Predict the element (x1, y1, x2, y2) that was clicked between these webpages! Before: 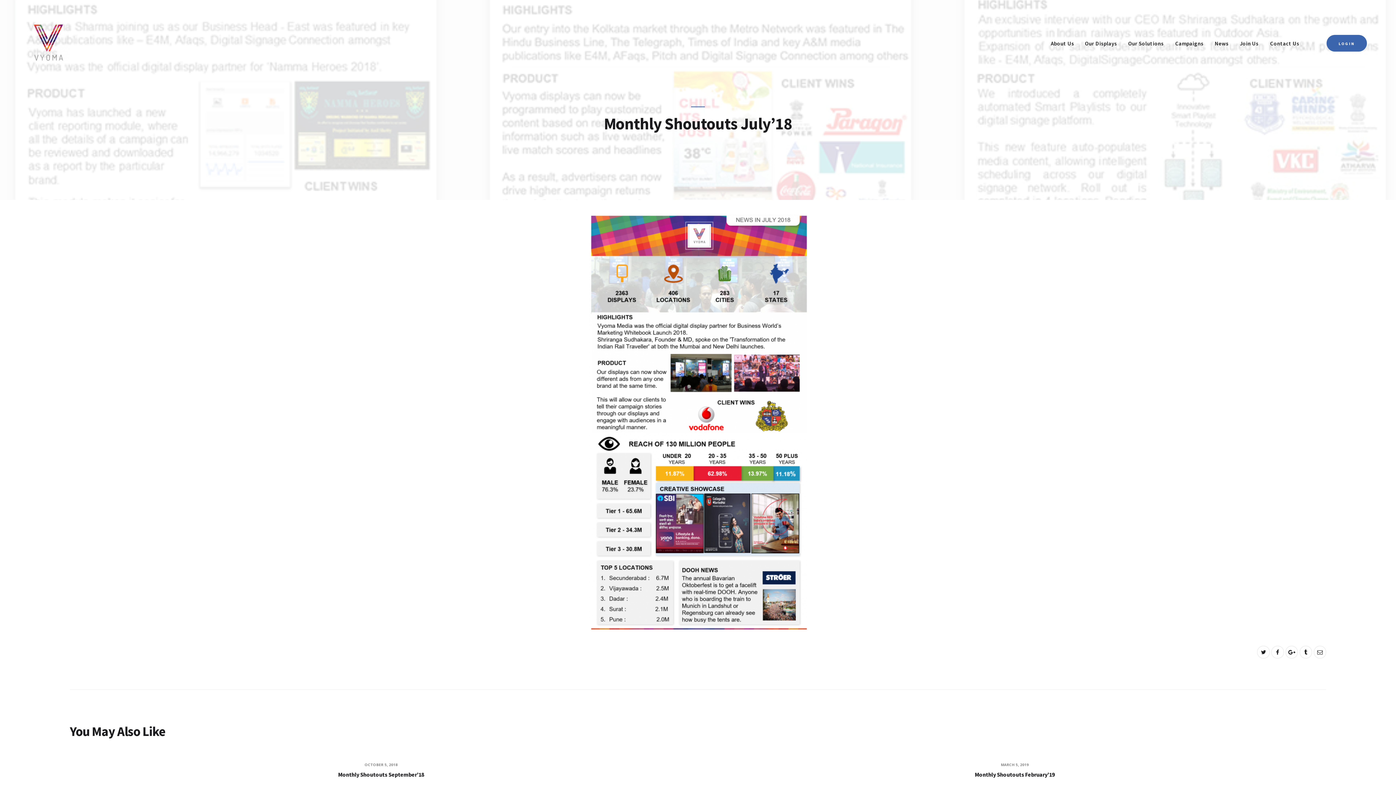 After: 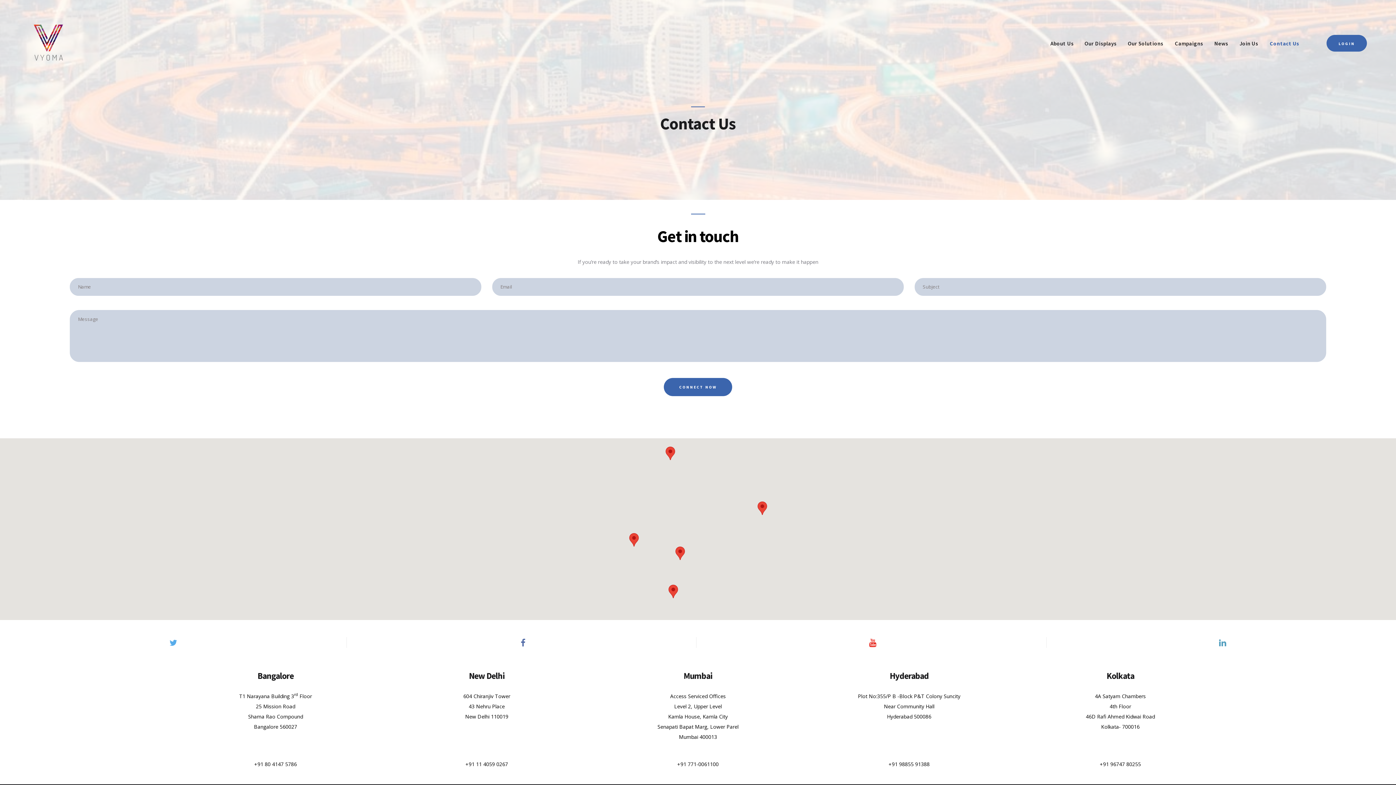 Action: label: Contact Us bbox: (1264, 33, 1305, 53)